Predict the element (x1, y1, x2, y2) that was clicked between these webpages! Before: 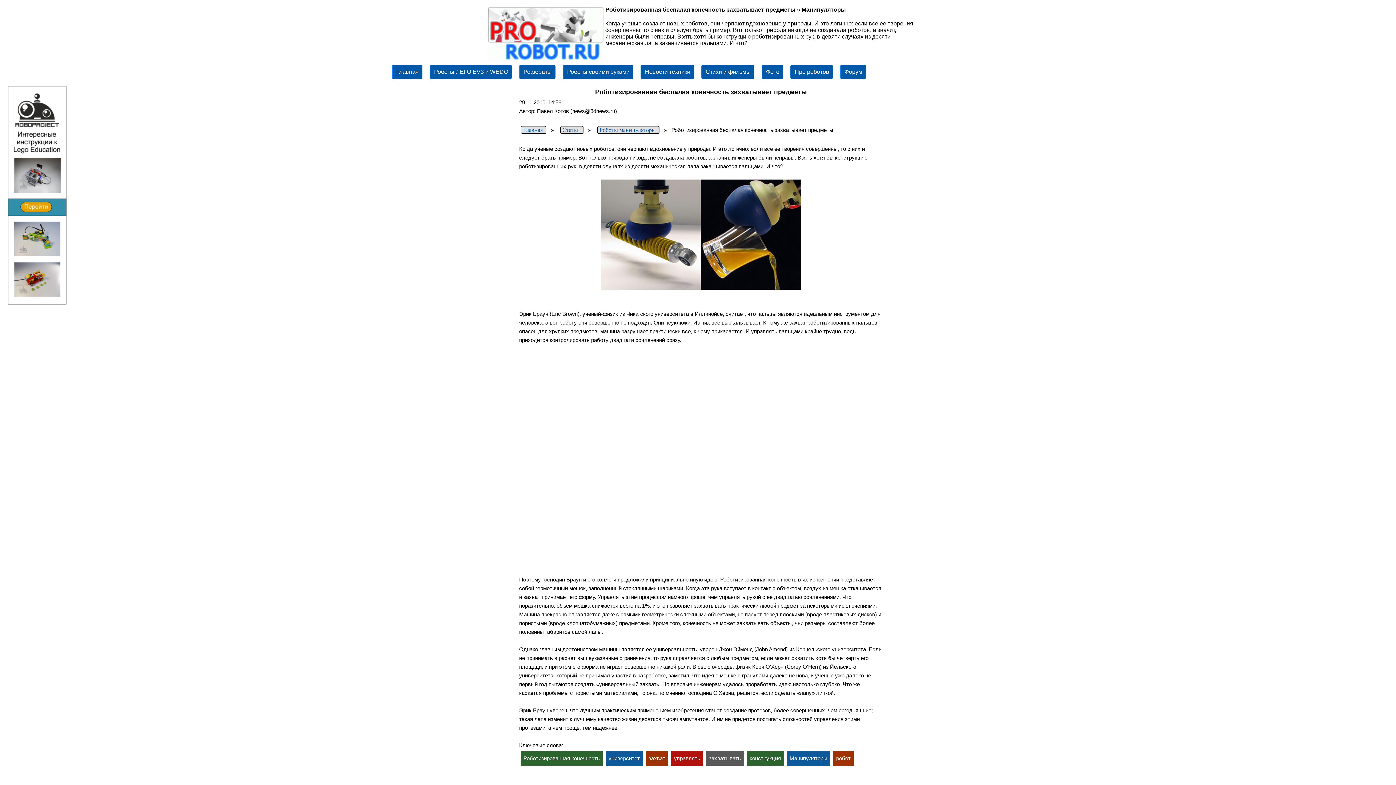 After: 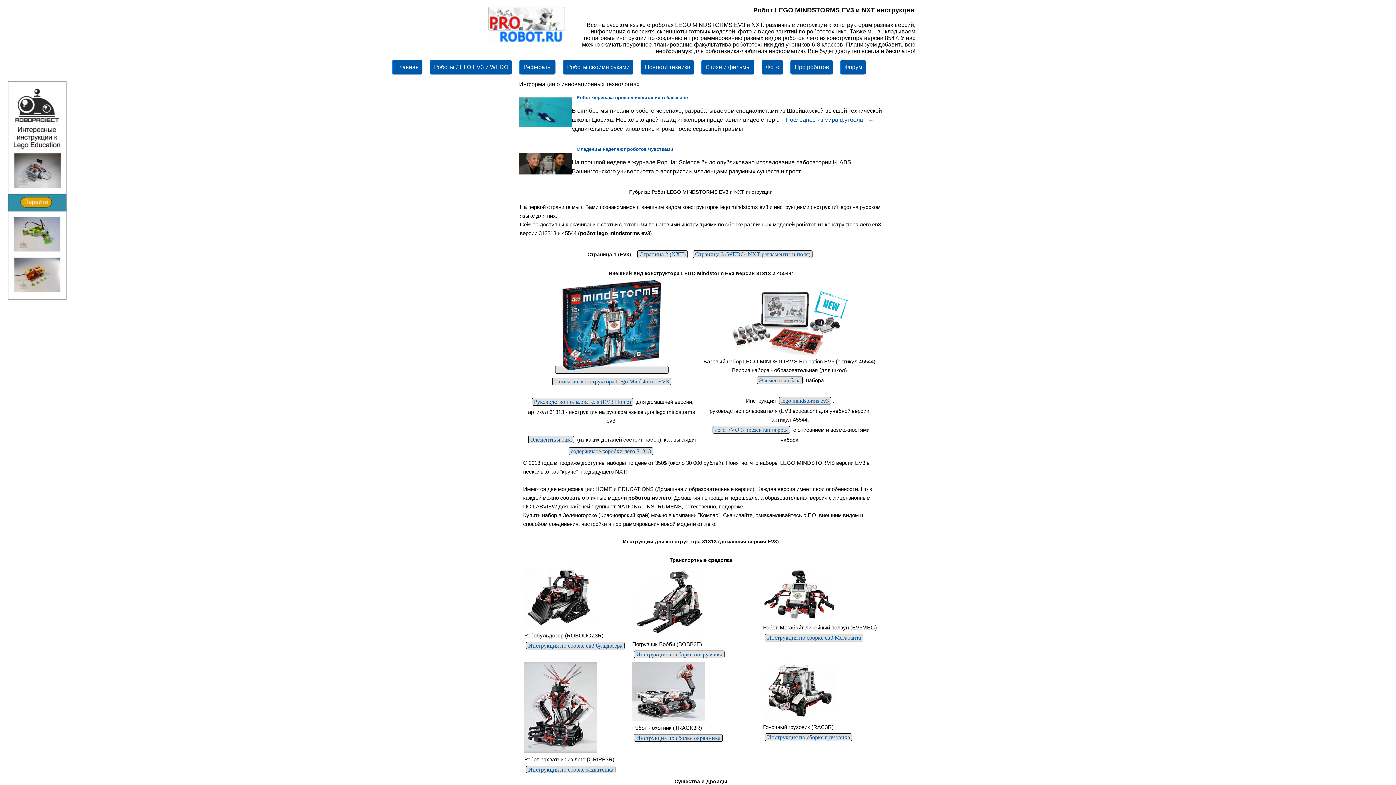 Action: bbox: (429, 64, 512, 79) label: Роботы ЛЕГО EV3 и WEDO